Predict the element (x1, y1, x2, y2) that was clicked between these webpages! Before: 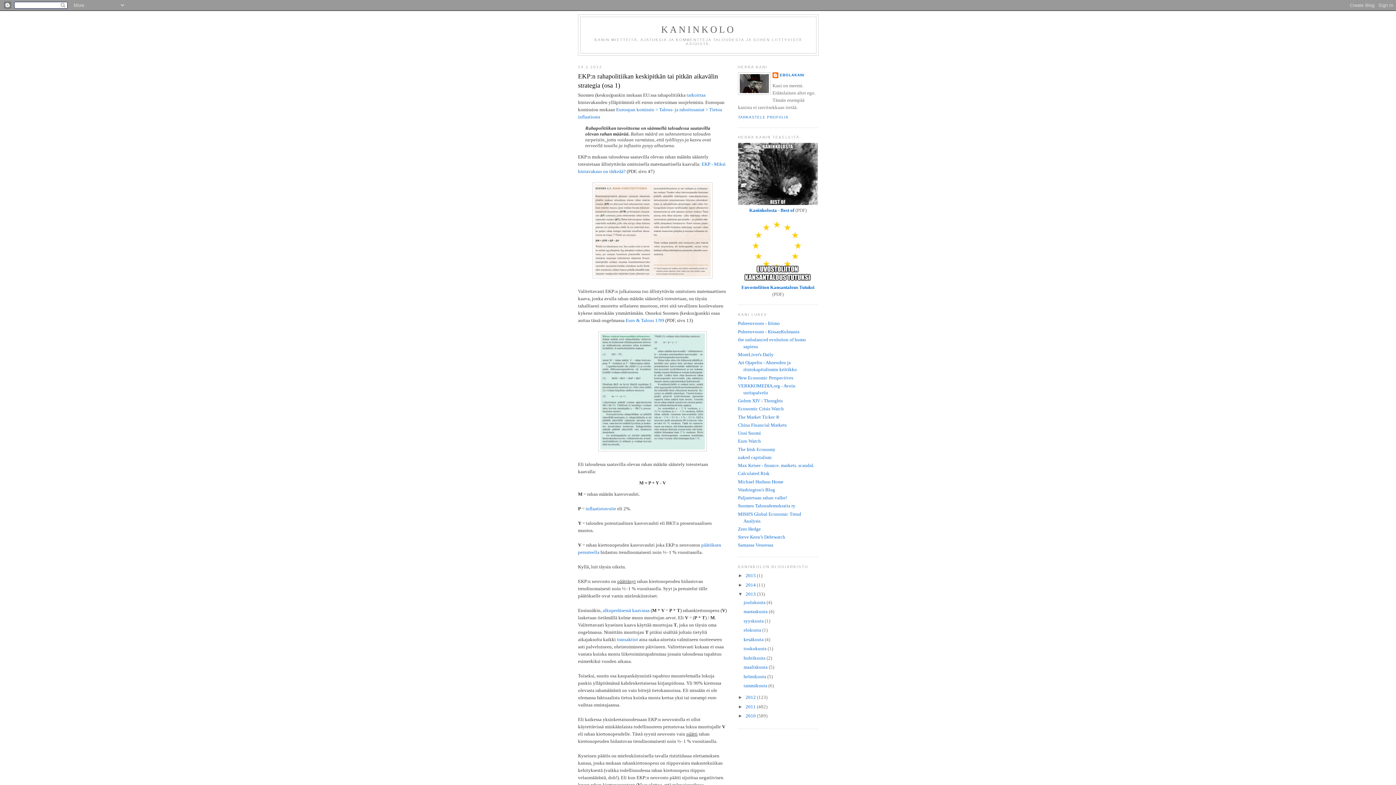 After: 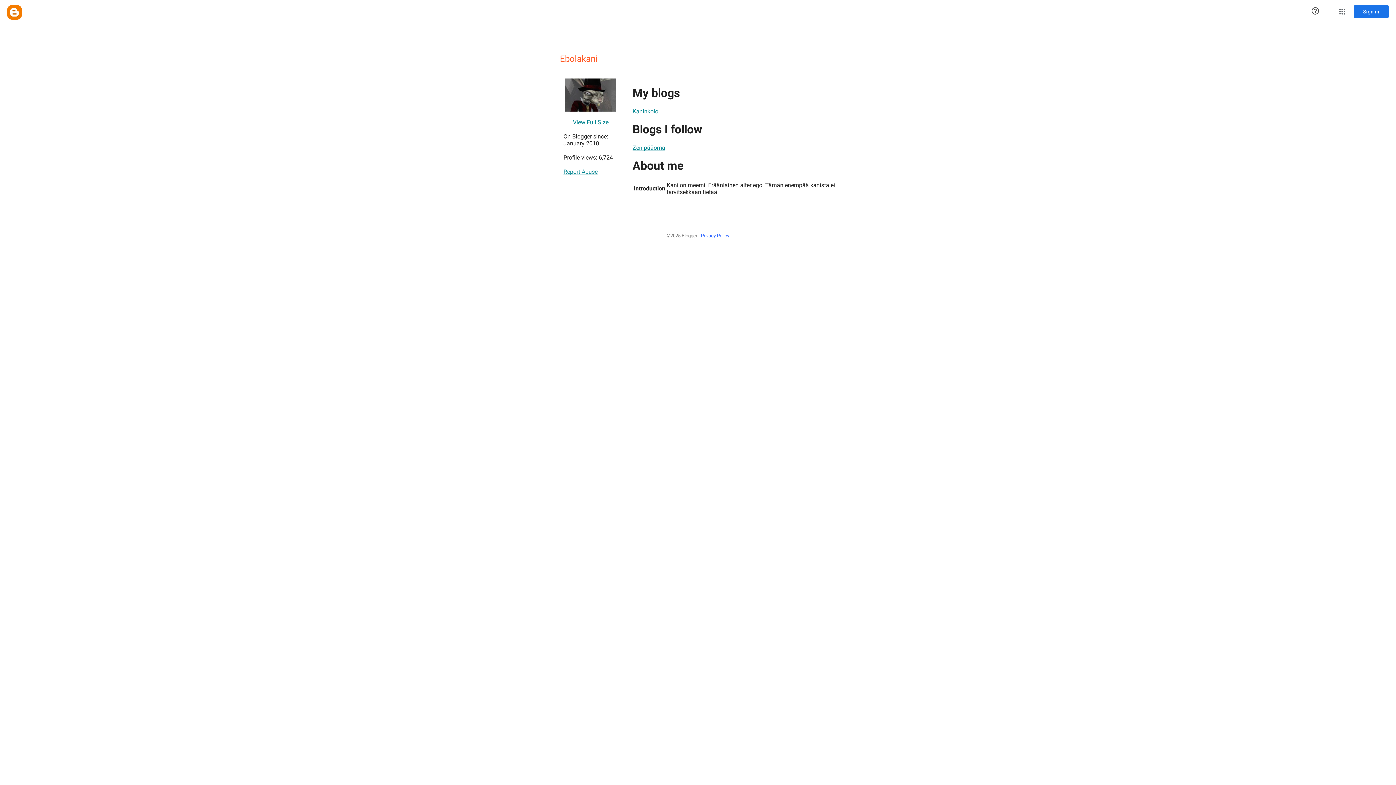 Action: bbox: (738, 115, 788, 119) label: TARKASTELE PROFIILIA